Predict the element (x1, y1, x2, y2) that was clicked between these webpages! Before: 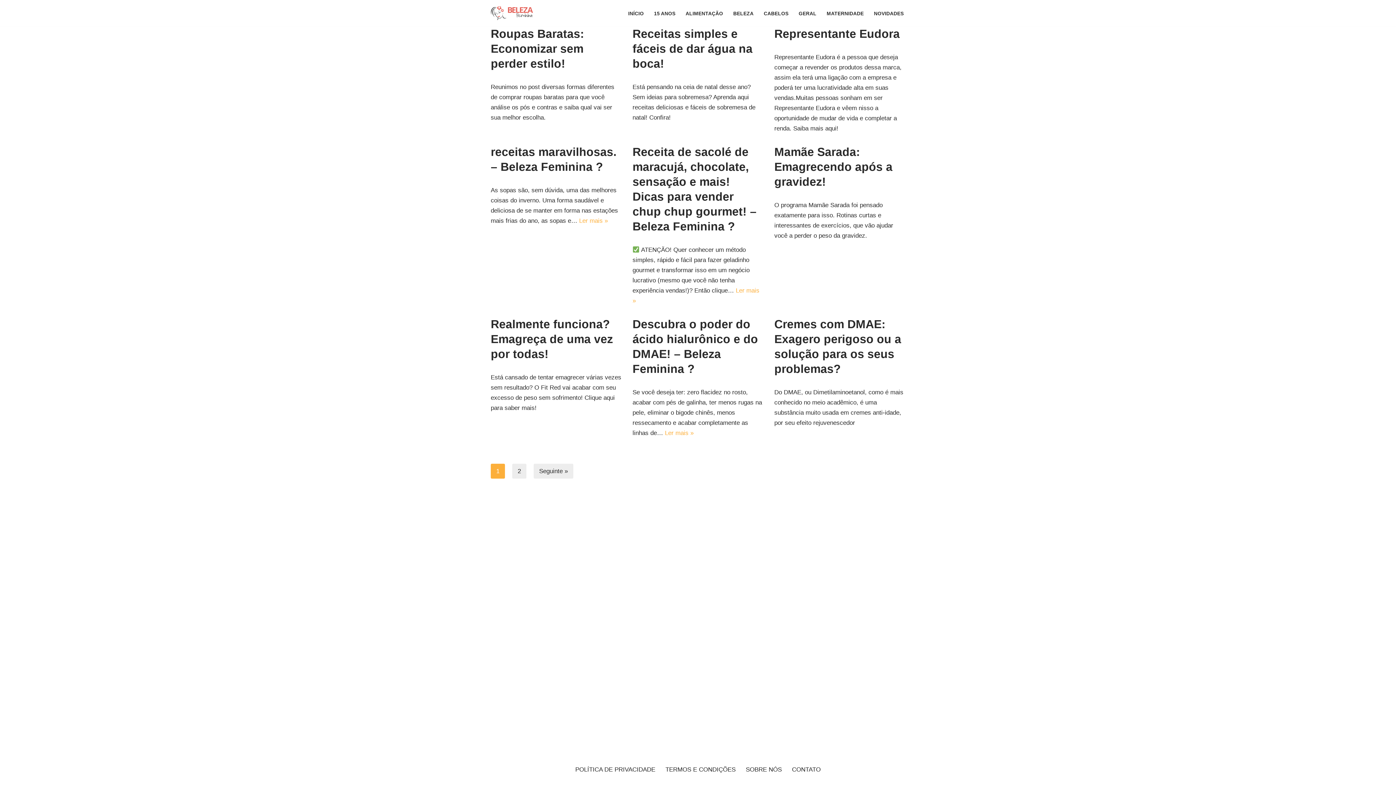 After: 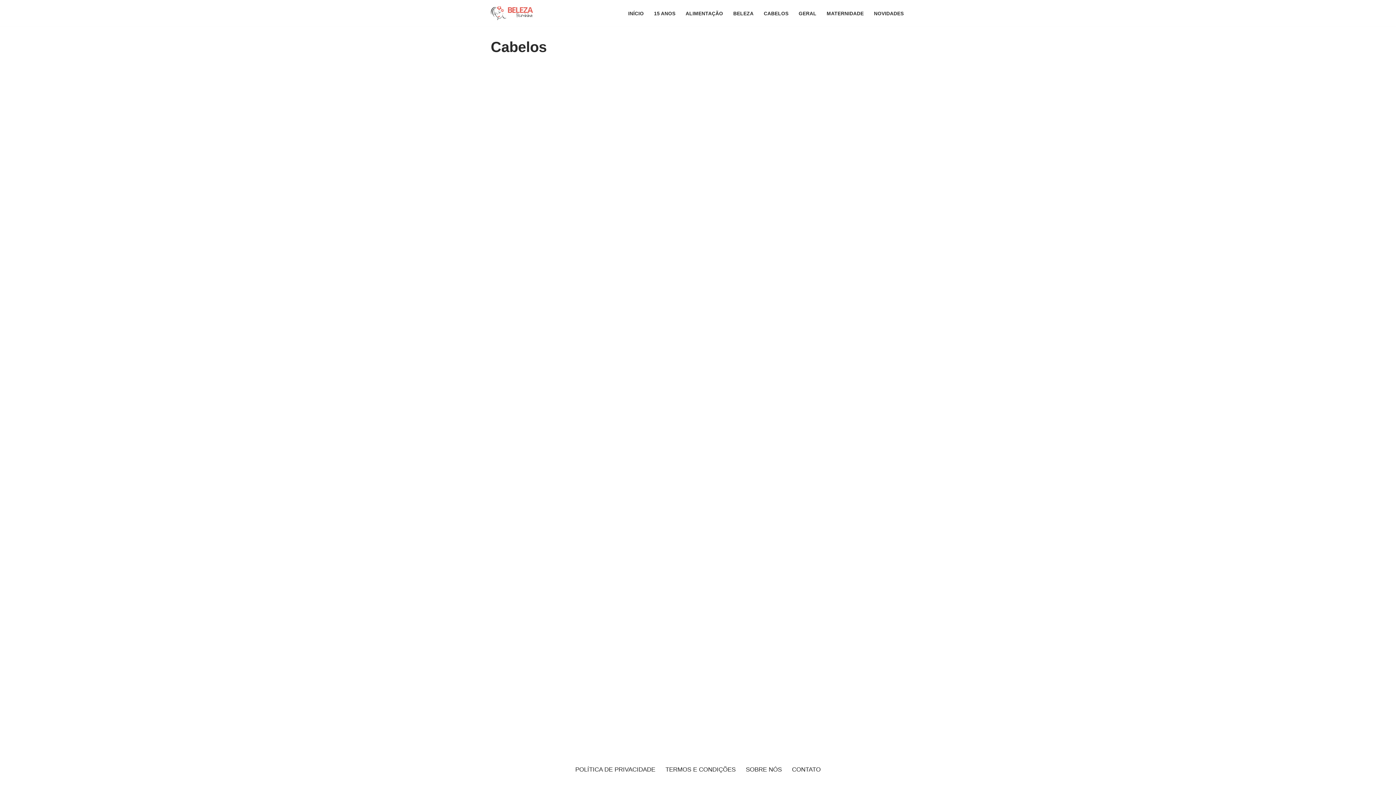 Action: label: CABELOS bbox: (764, 8, 788, 17)